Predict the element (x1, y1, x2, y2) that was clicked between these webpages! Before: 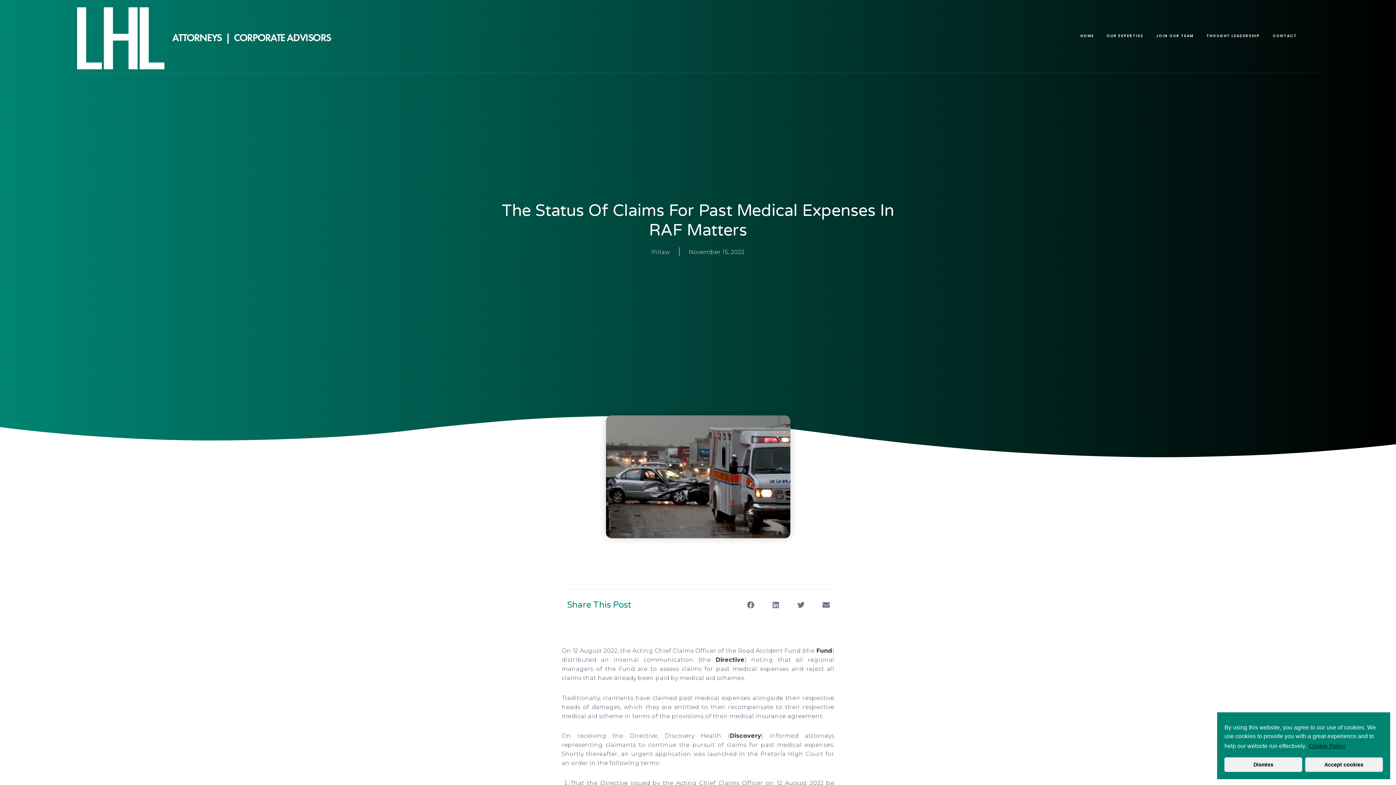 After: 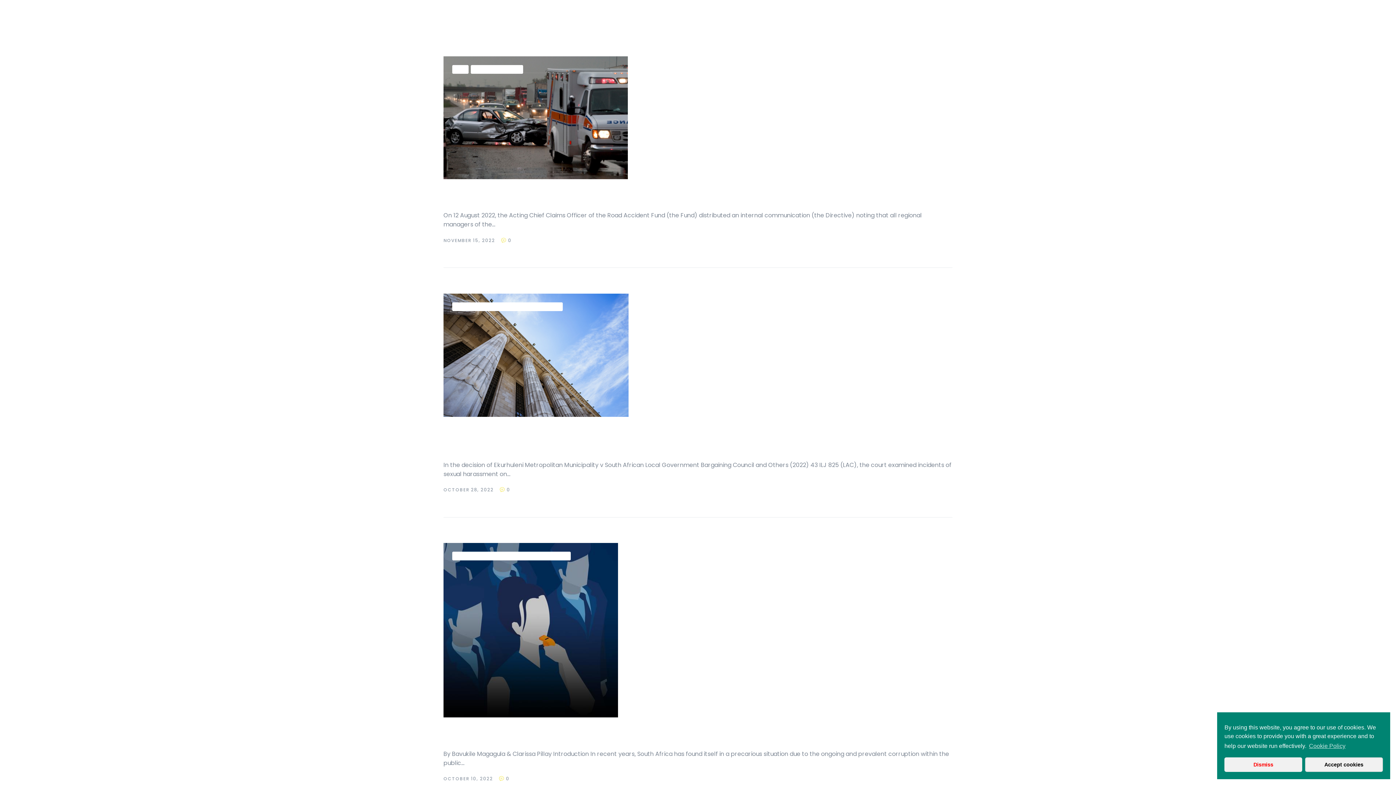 Action: bbox: (651, 247, 670, 256) label: lhllaw